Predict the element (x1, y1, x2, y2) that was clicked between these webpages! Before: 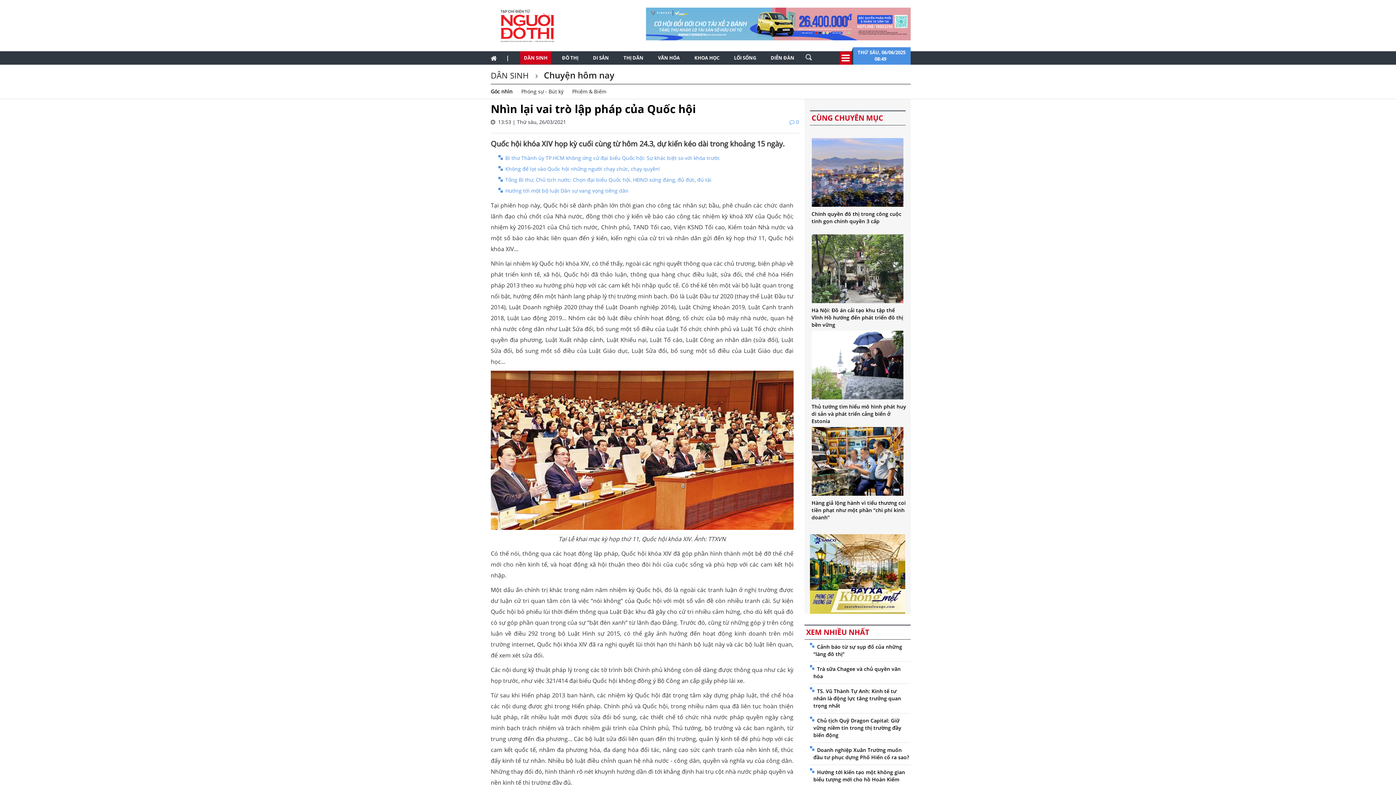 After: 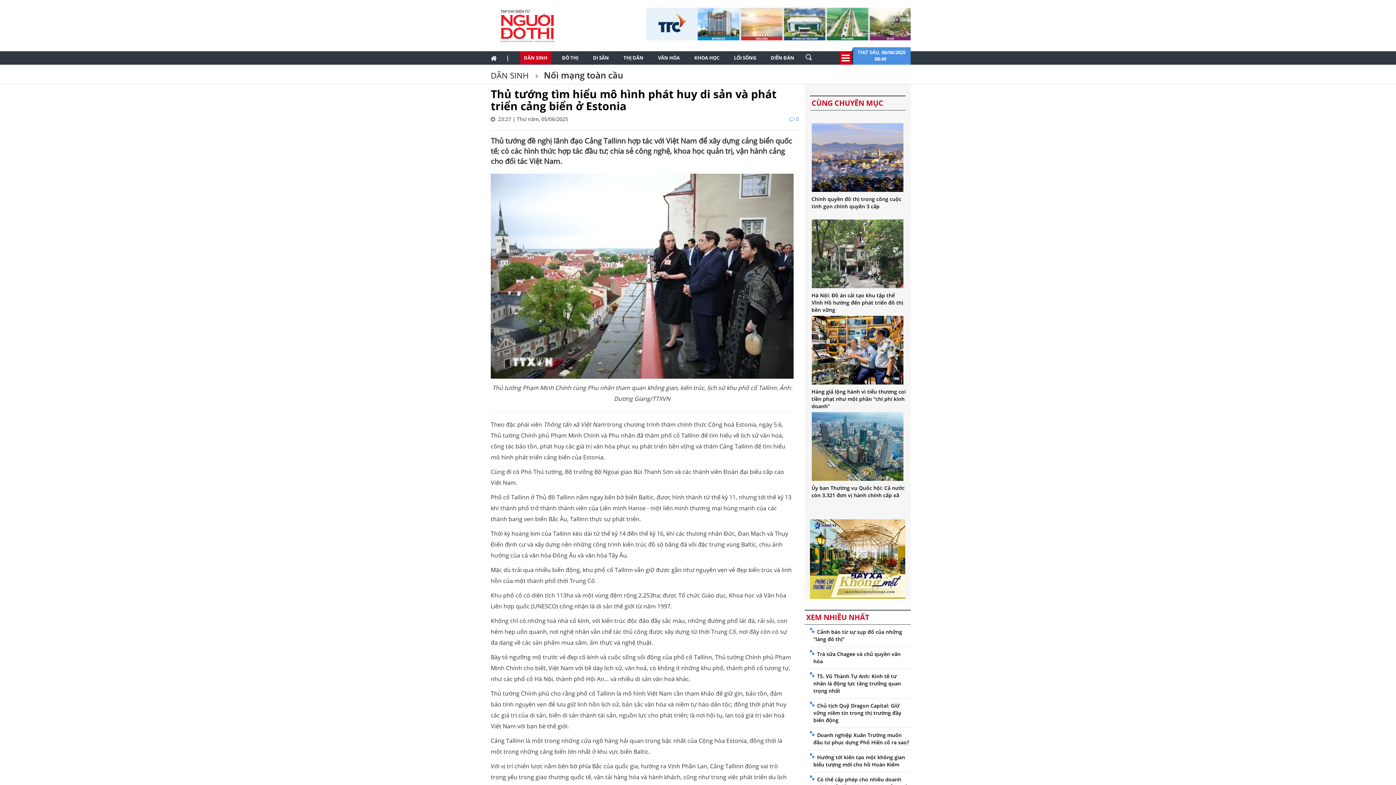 Action: bbox: (811, 330, 903, 399)